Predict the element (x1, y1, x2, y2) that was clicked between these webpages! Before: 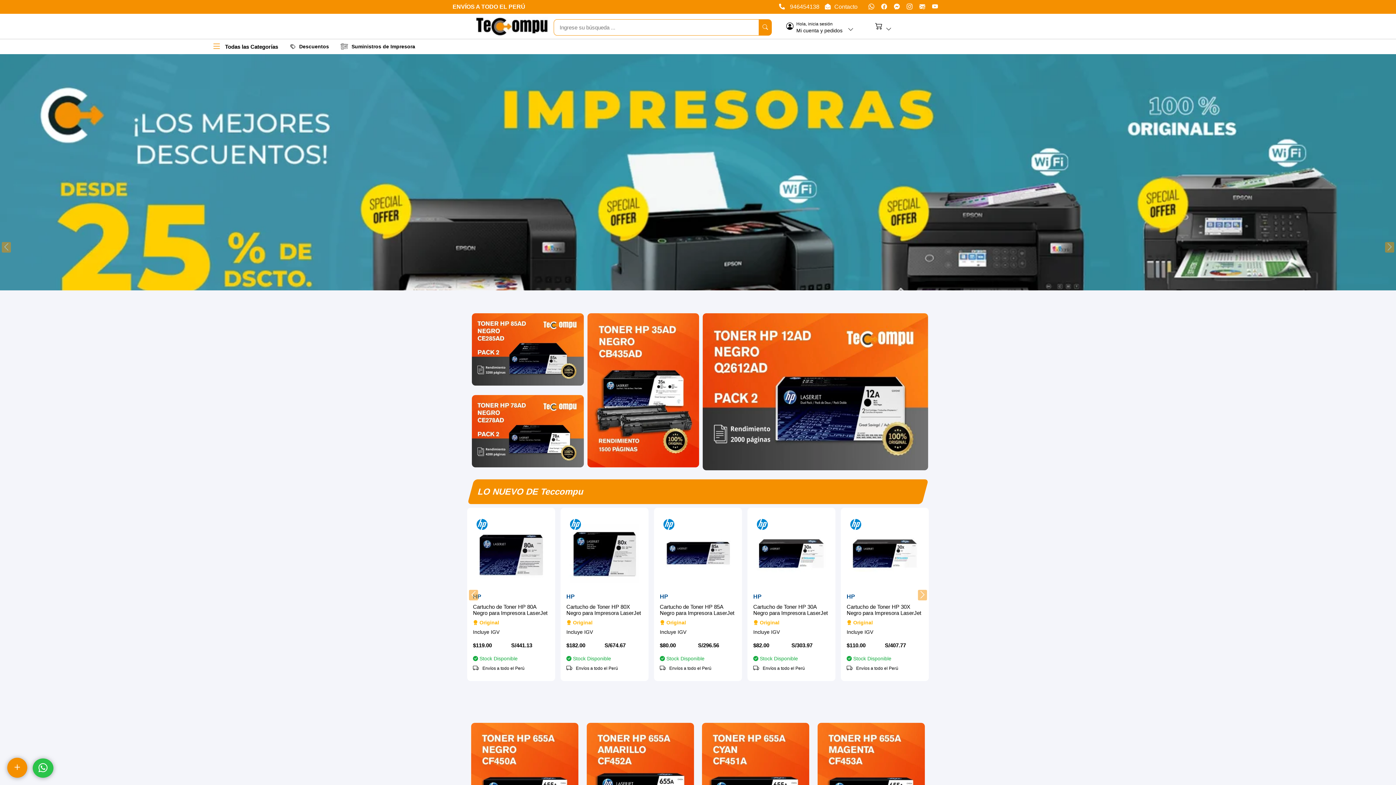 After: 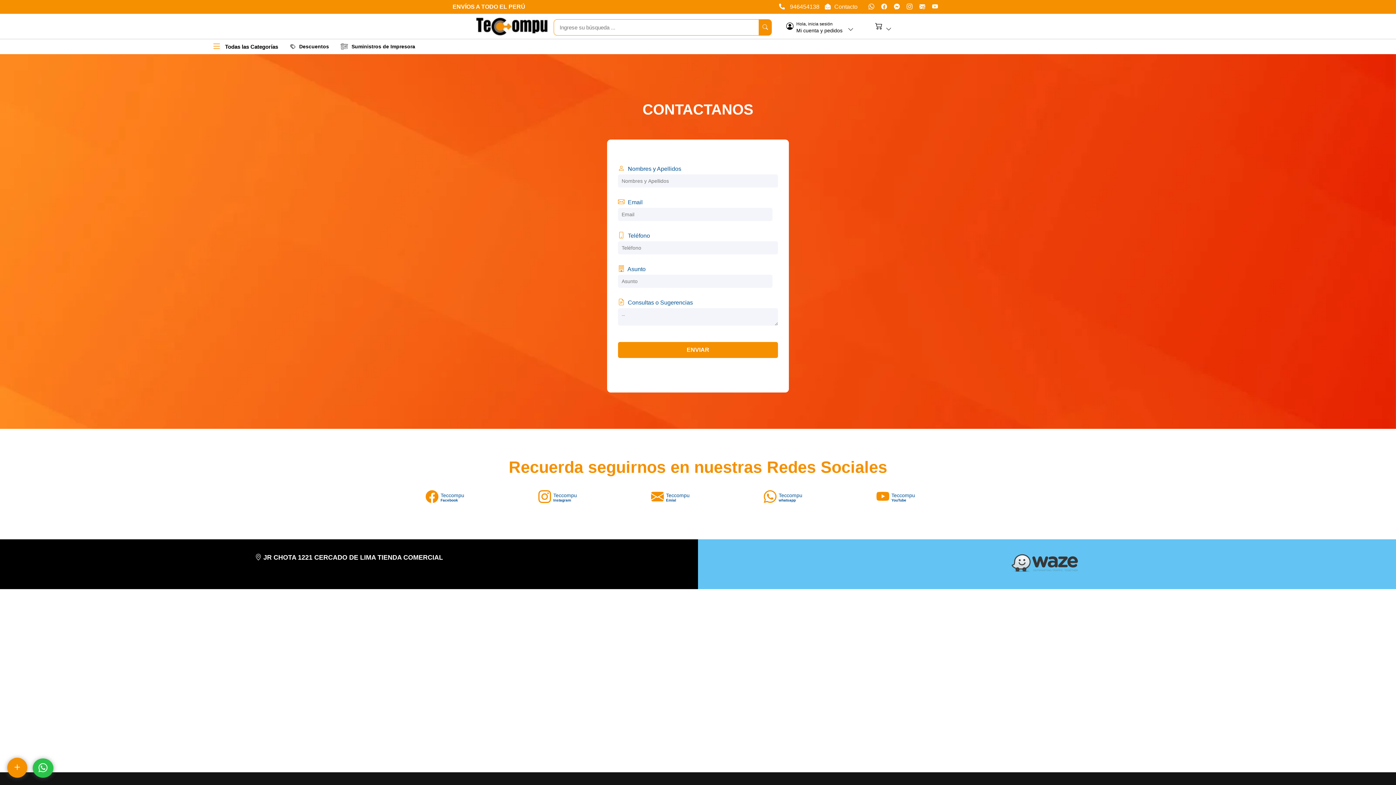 Action: label: Contacto bbox: (825, 3, 857, 10)